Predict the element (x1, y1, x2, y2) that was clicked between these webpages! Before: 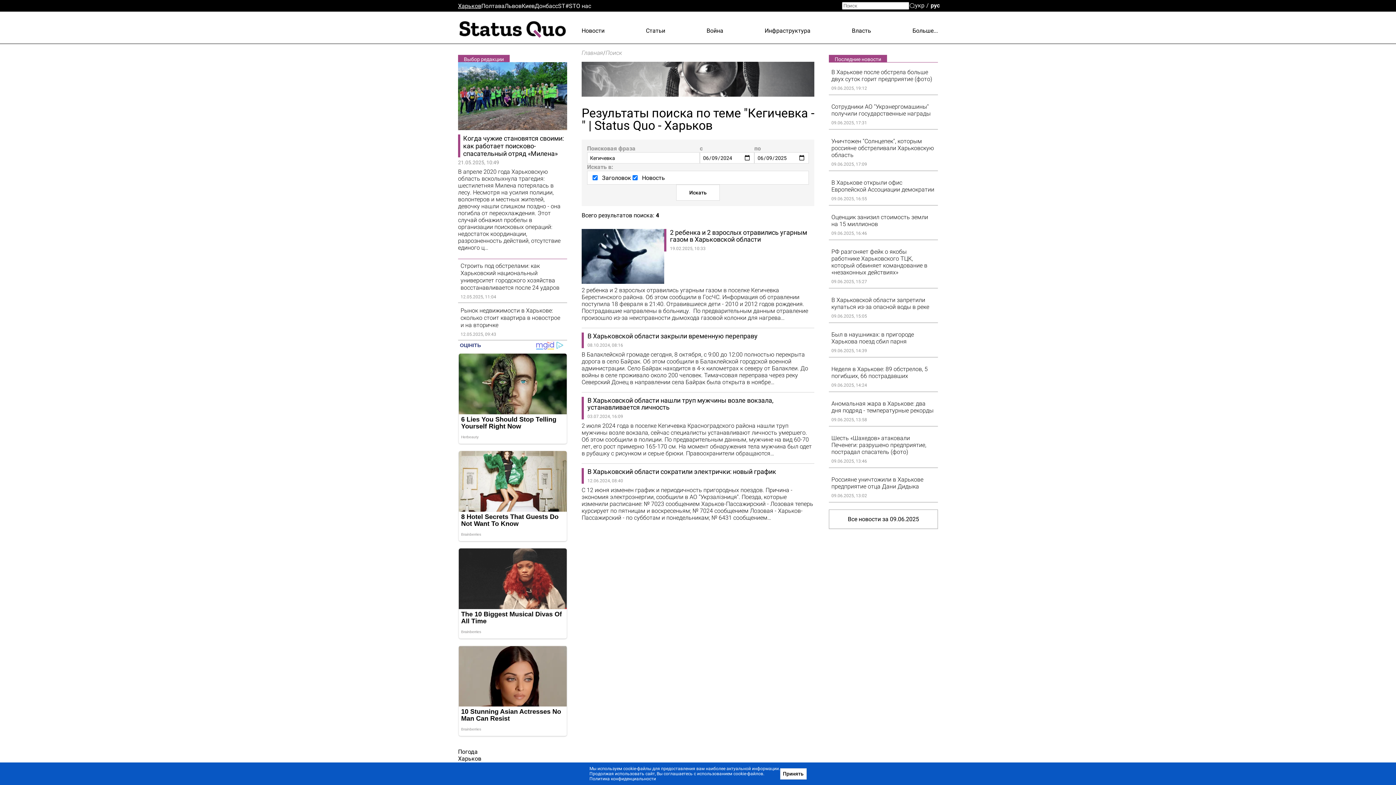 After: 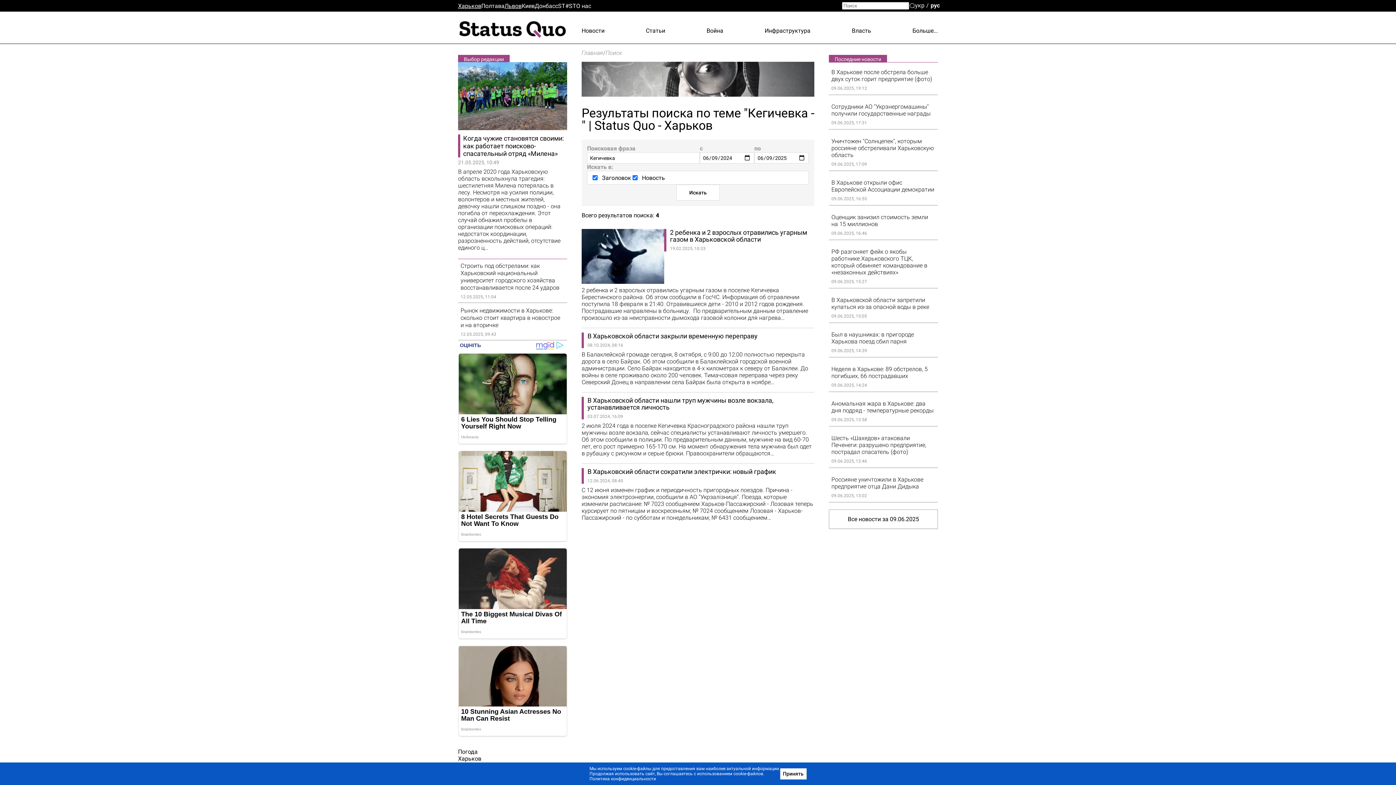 Action: label: Львов bbox: (504, 2, 521, 9)